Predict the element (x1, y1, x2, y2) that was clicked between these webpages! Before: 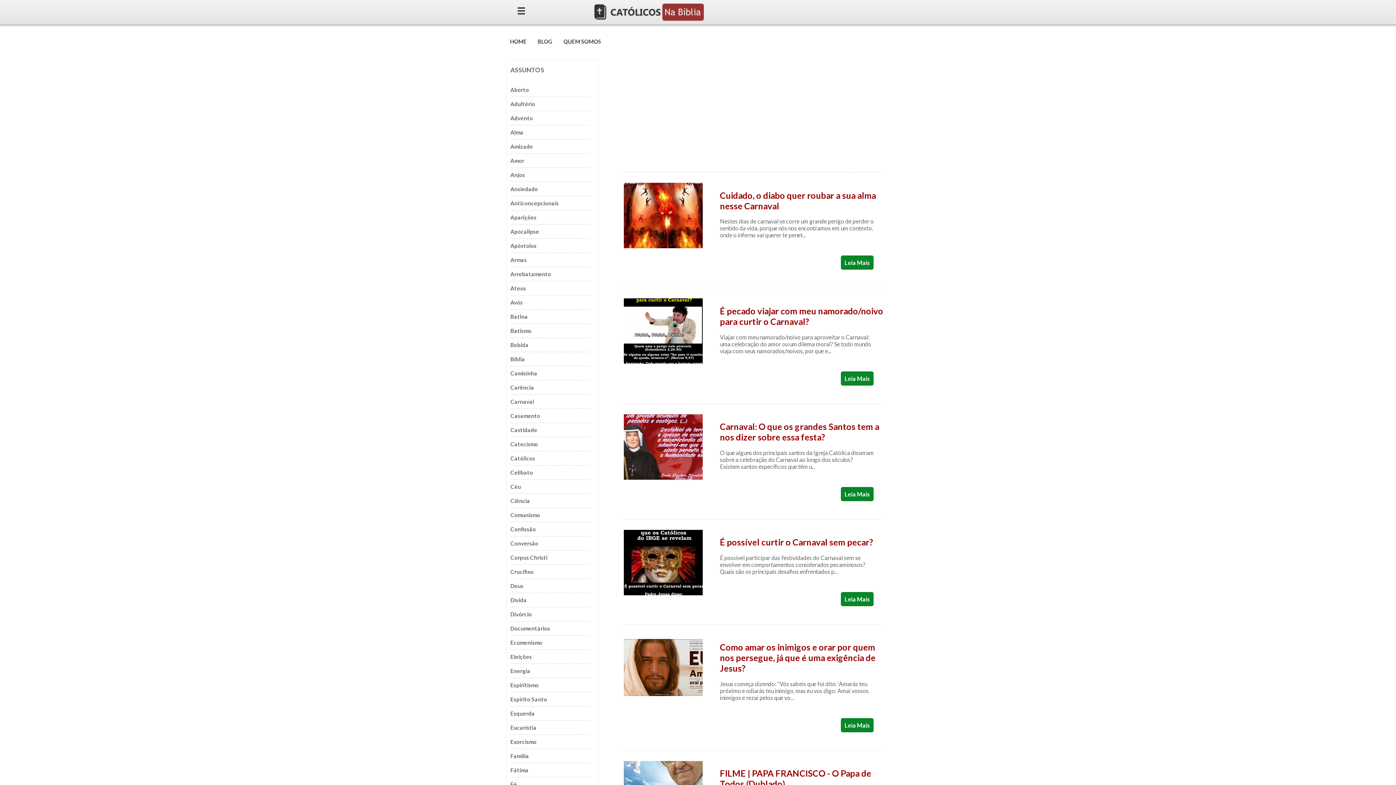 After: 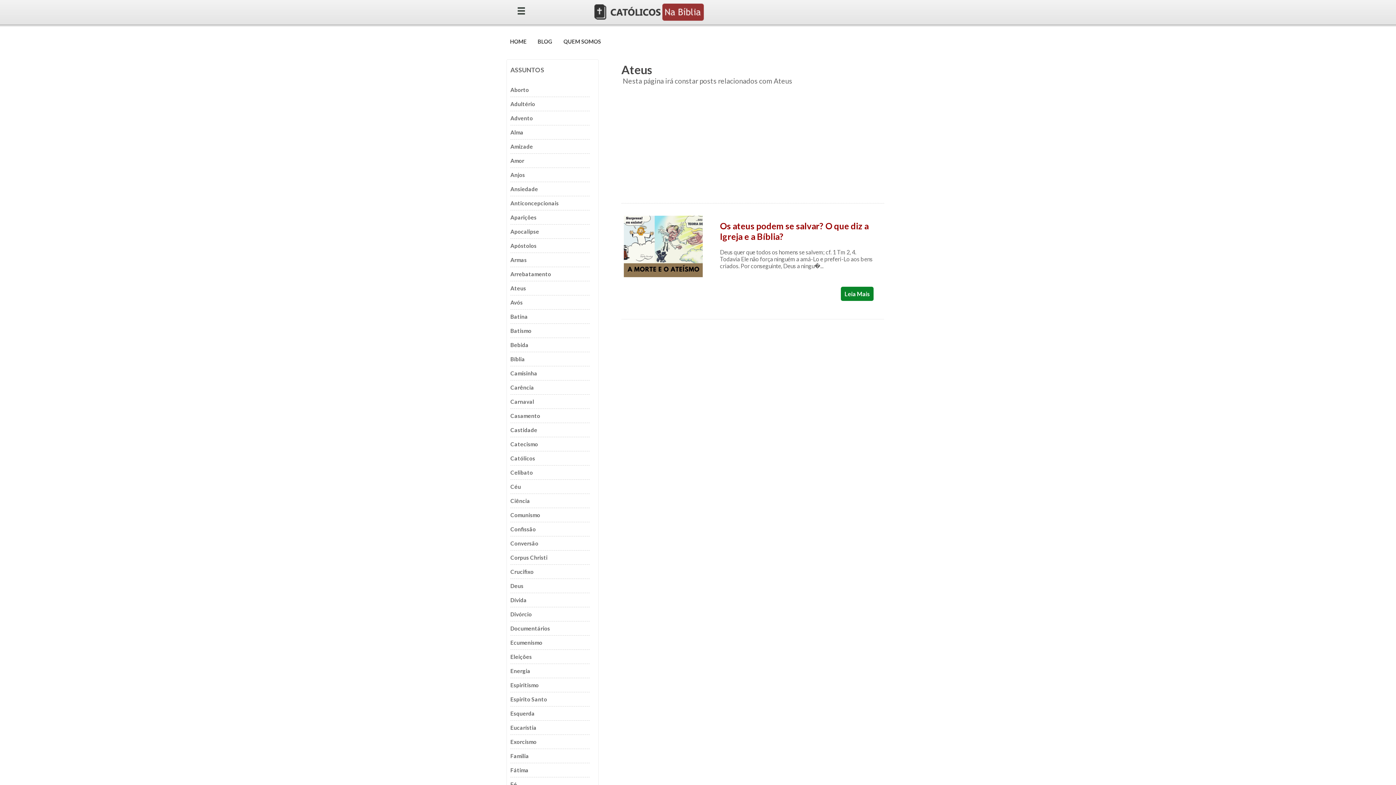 Action: label: Ateus bbox: (510, 284, 589, 291)